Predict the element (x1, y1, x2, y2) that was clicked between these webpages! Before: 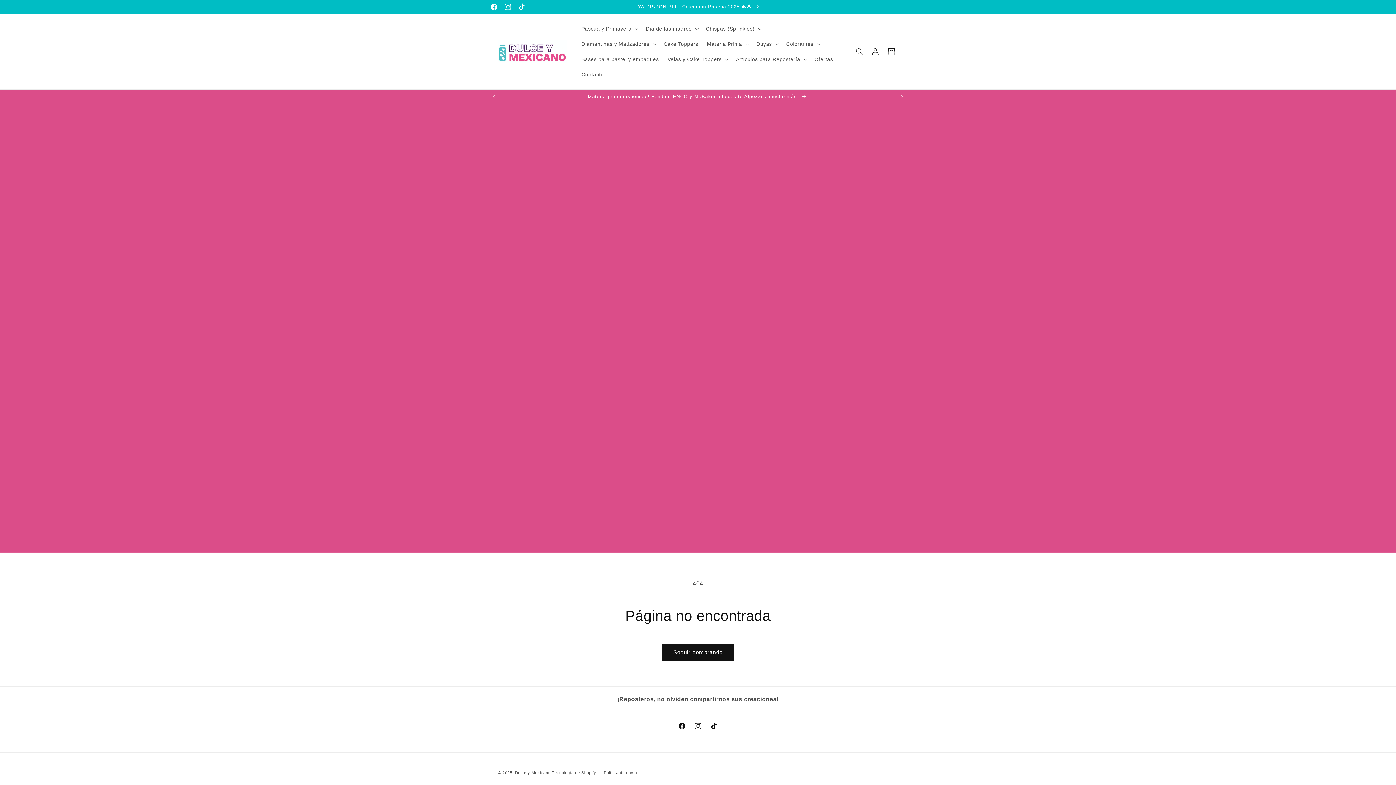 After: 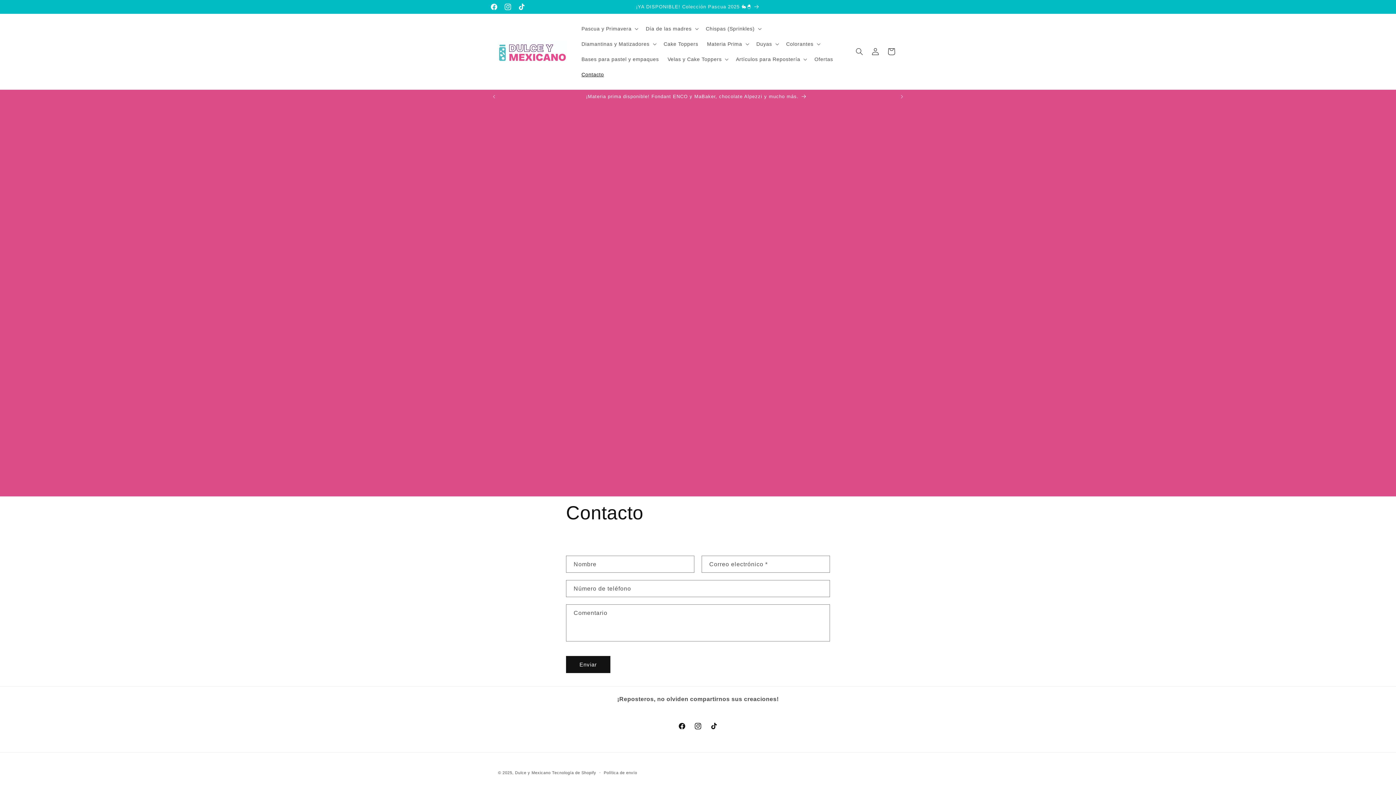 Action: label: Contacto bbox: (577, 66, 608, 82)